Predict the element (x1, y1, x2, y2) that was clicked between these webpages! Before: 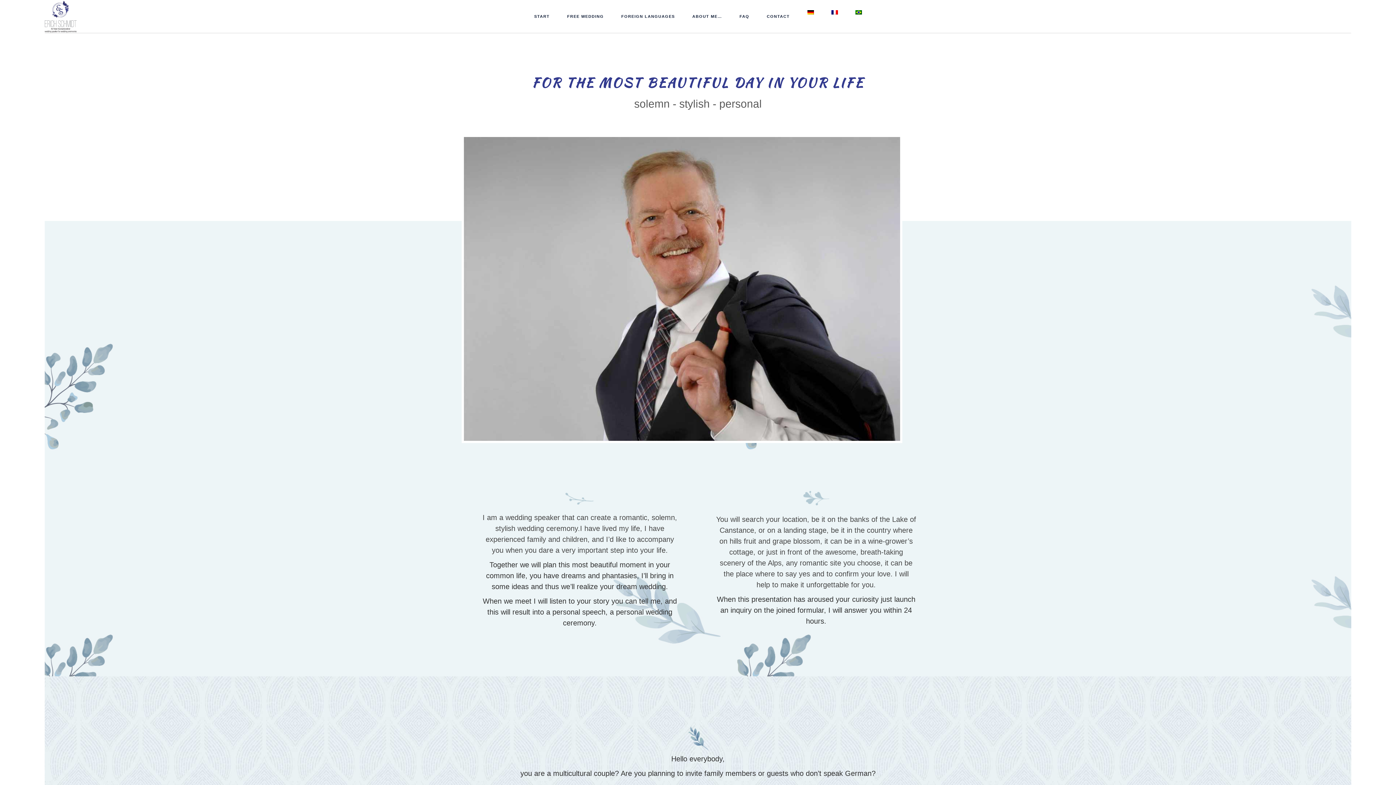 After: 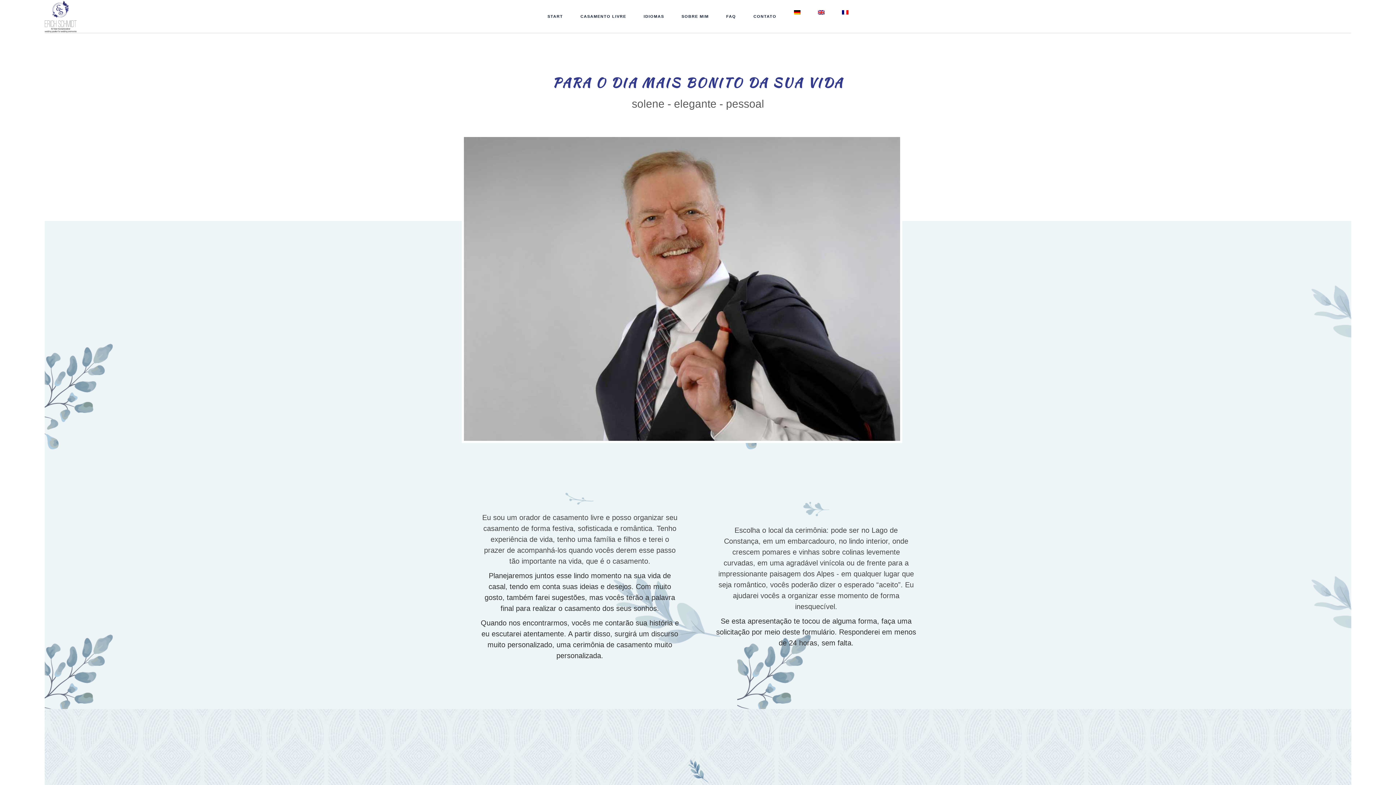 Action: bbox: (846, 10, 870, 22)